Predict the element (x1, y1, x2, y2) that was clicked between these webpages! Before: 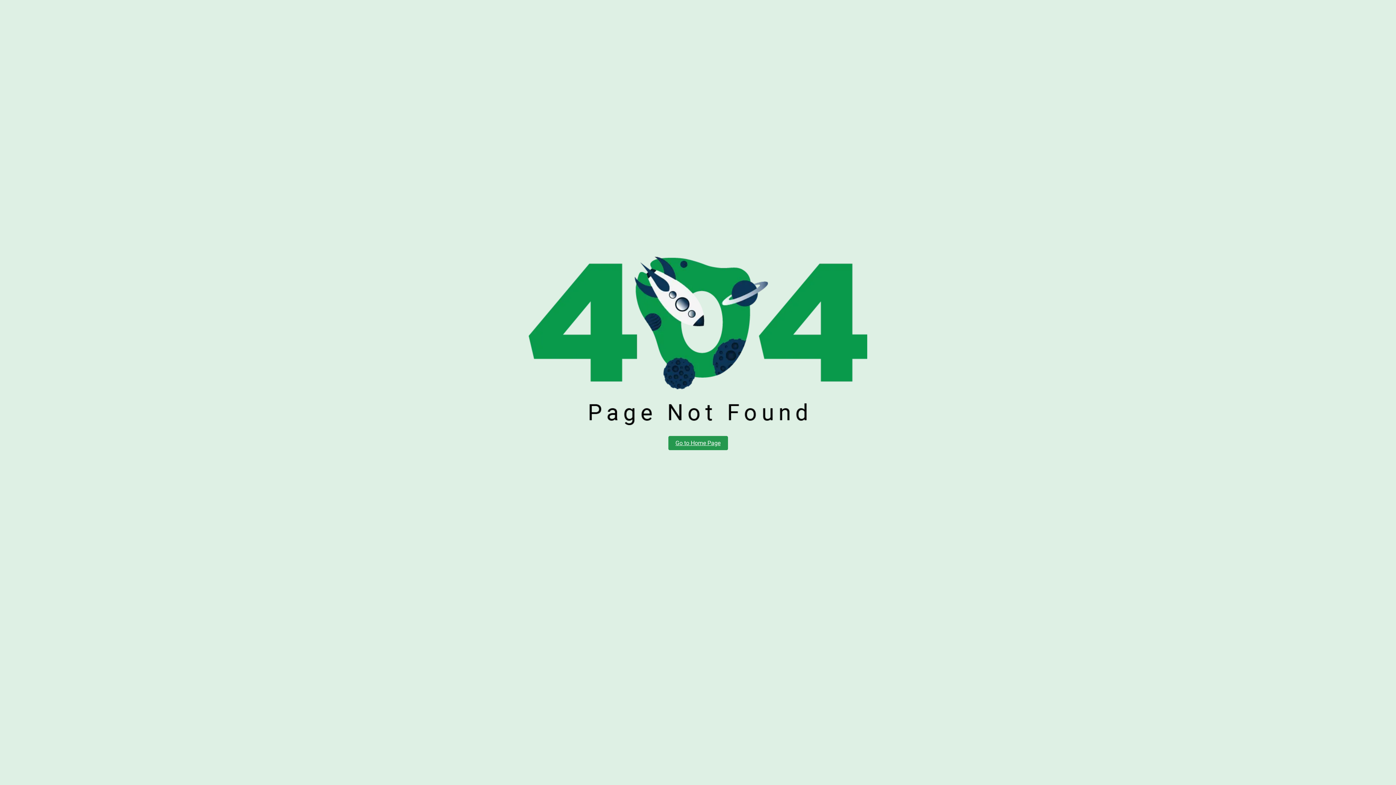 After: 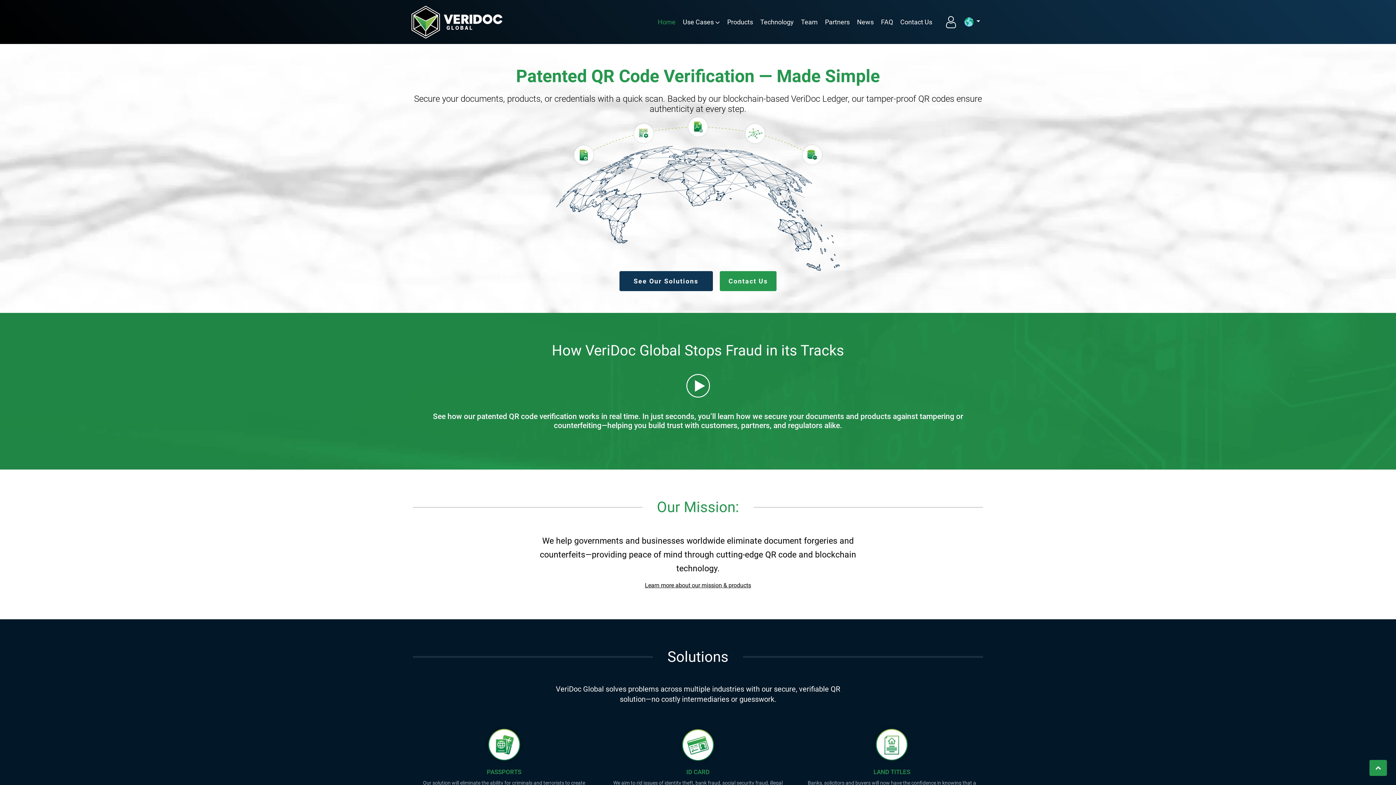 Action: label: Go to Home Page bbox: (668, 436, 728, 450)